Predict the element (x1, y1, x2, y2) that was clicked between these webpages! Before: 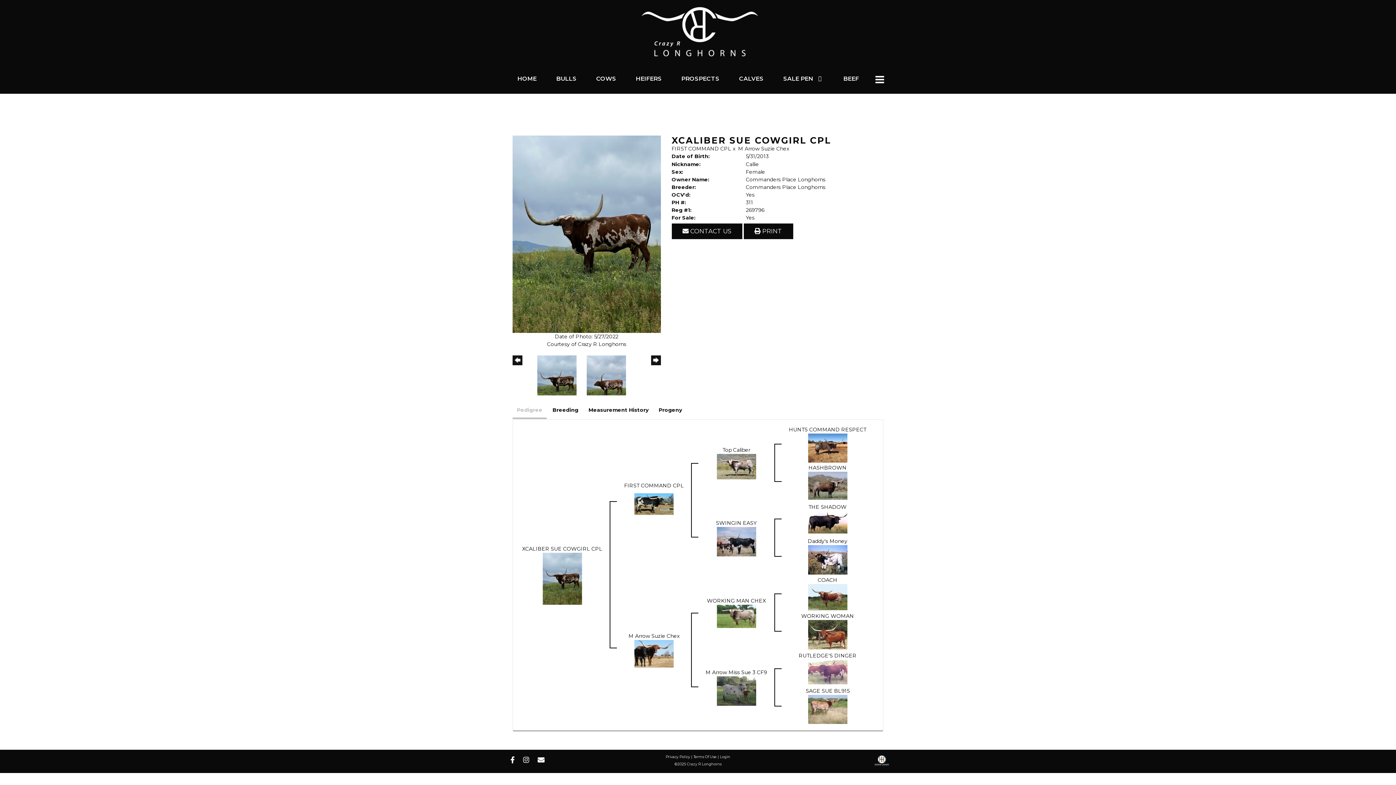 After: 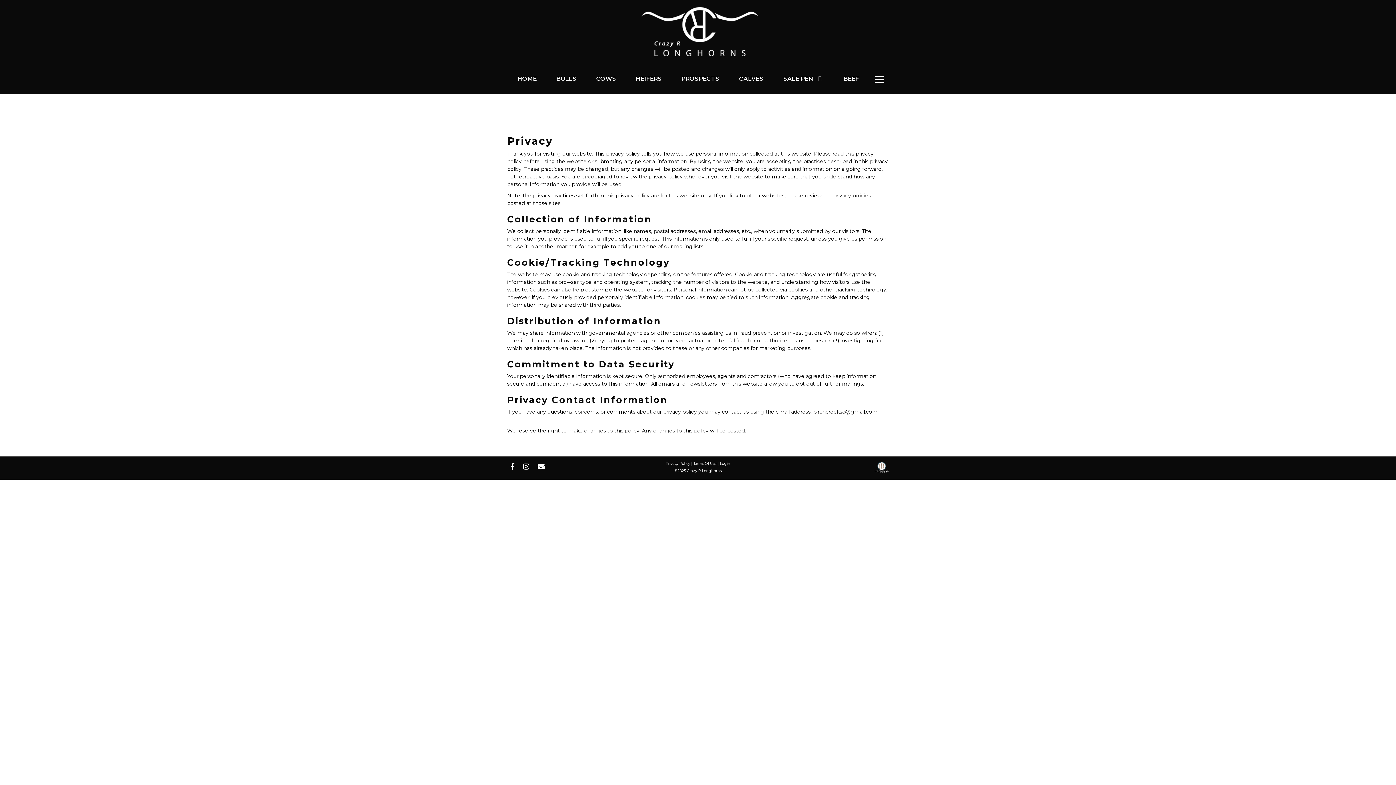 Action: label: Privacy Policy bbox: (665, 754, 690, 759)